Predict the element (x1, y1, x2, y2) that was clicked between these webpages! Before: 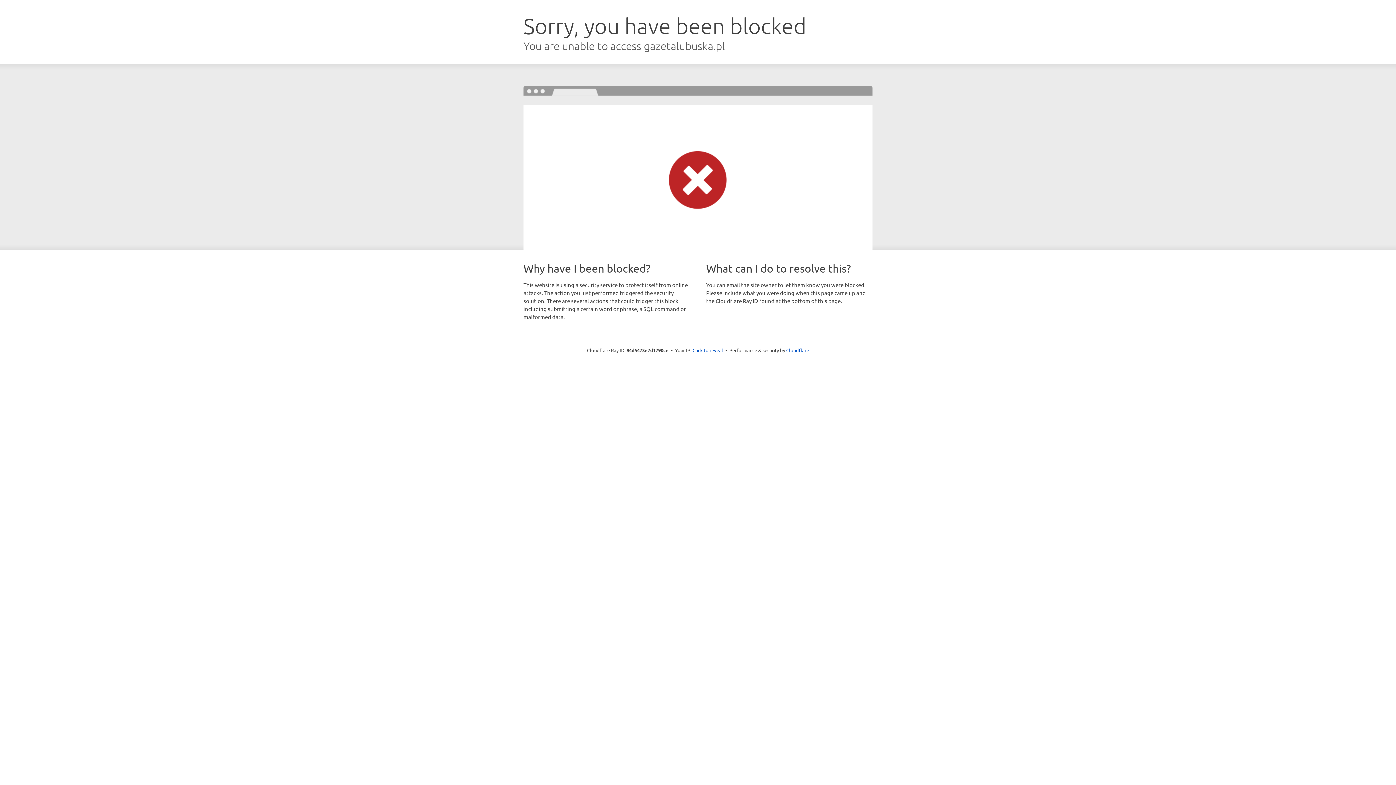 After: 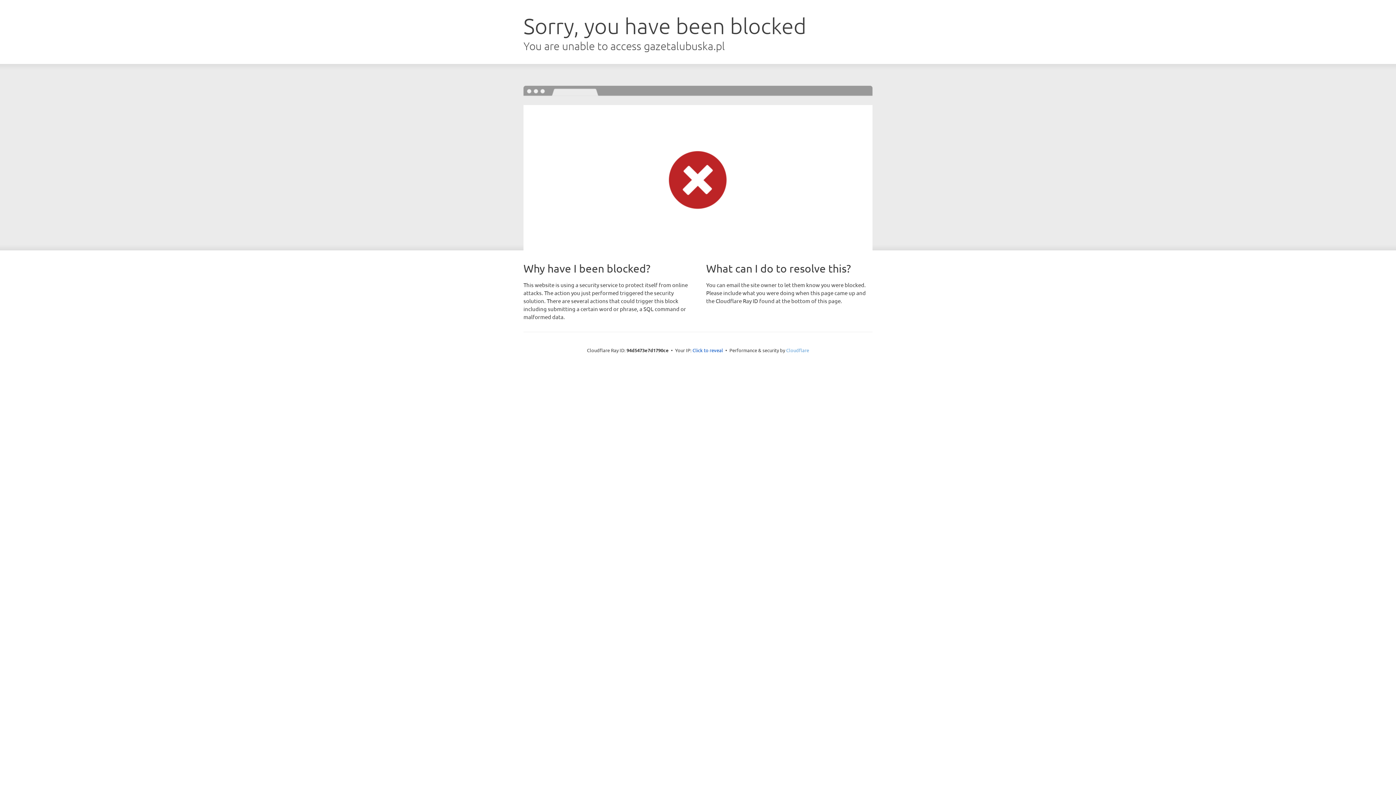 Action: label: Cloudflare bbox: (786, 347, 809, 353)